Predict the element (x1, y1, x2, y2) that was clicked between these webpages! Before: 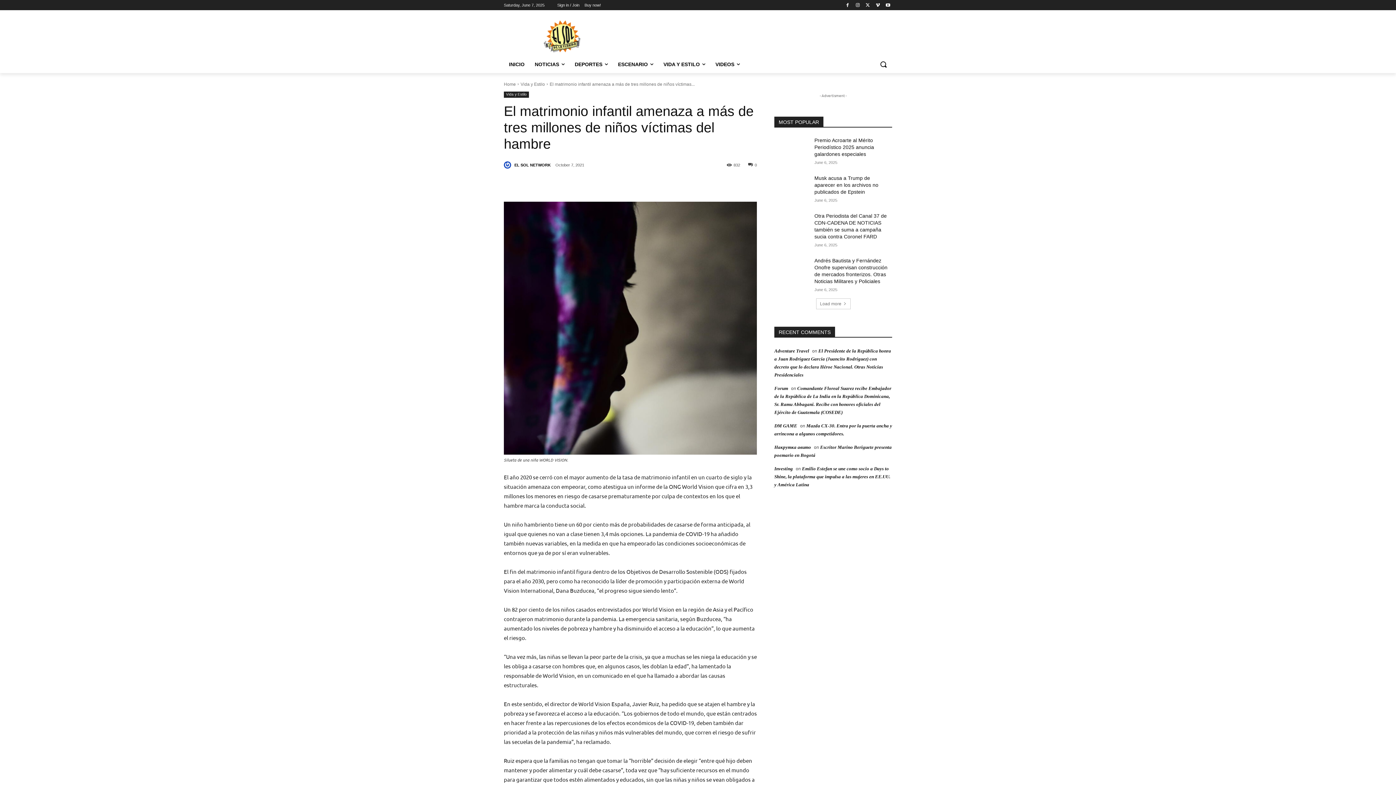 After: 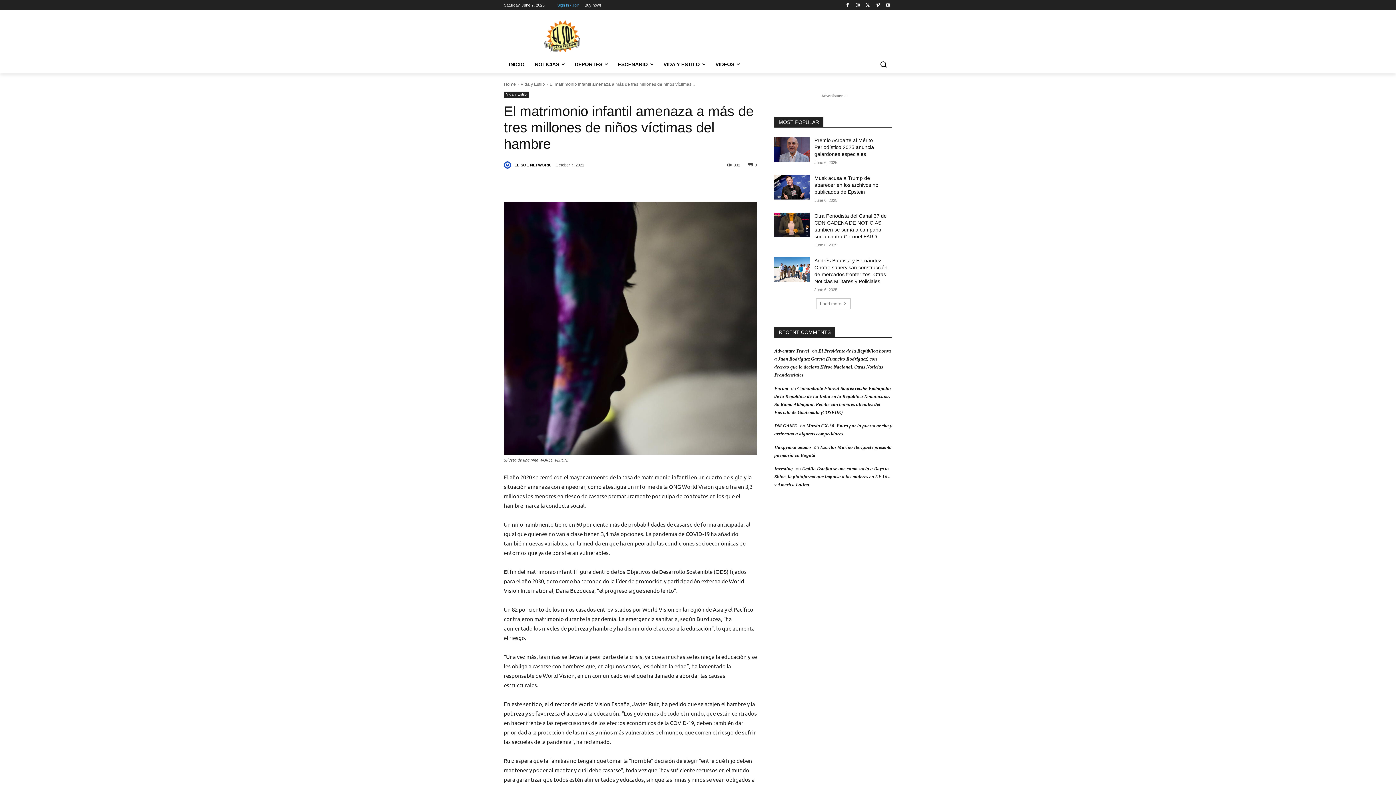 Action: label: Sign in / Join bbox: (557, 0, 579, 10)